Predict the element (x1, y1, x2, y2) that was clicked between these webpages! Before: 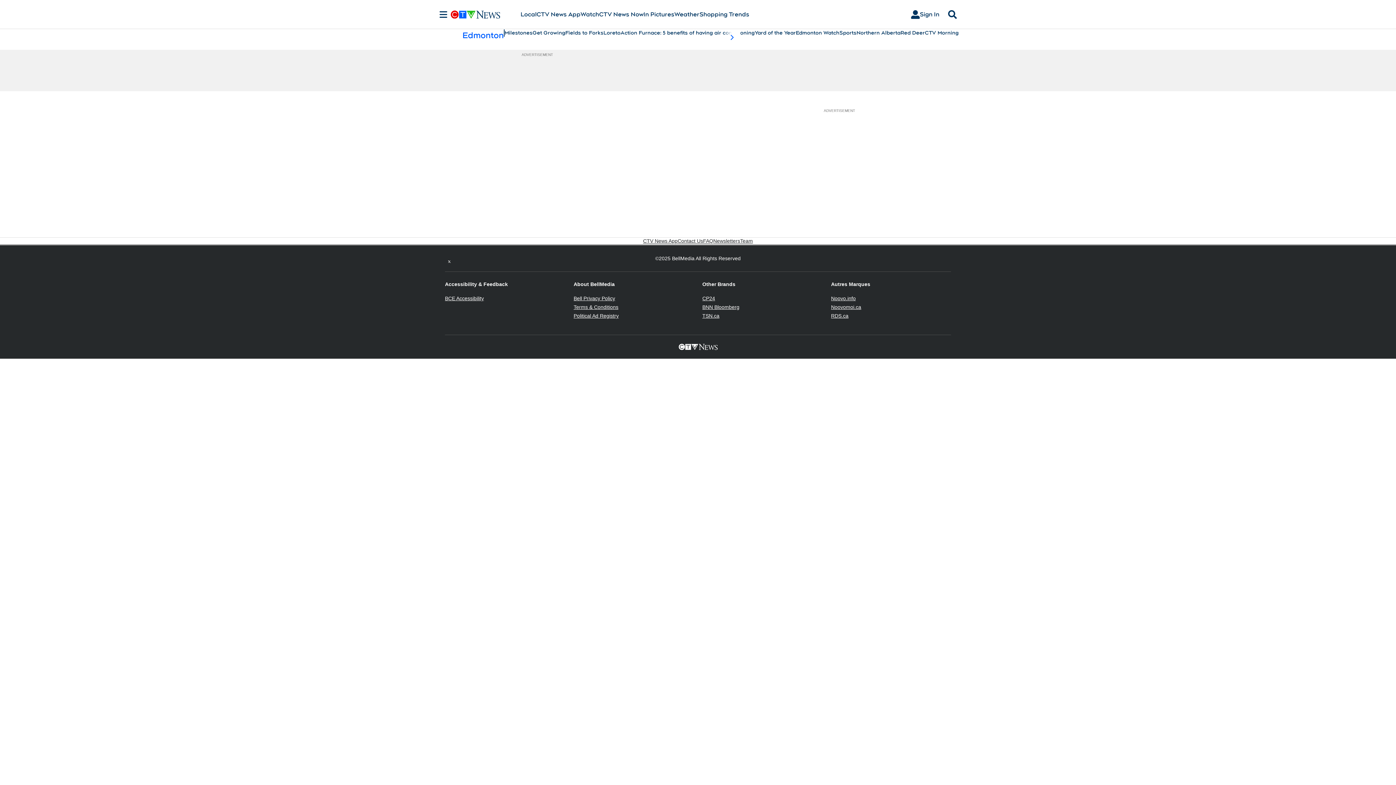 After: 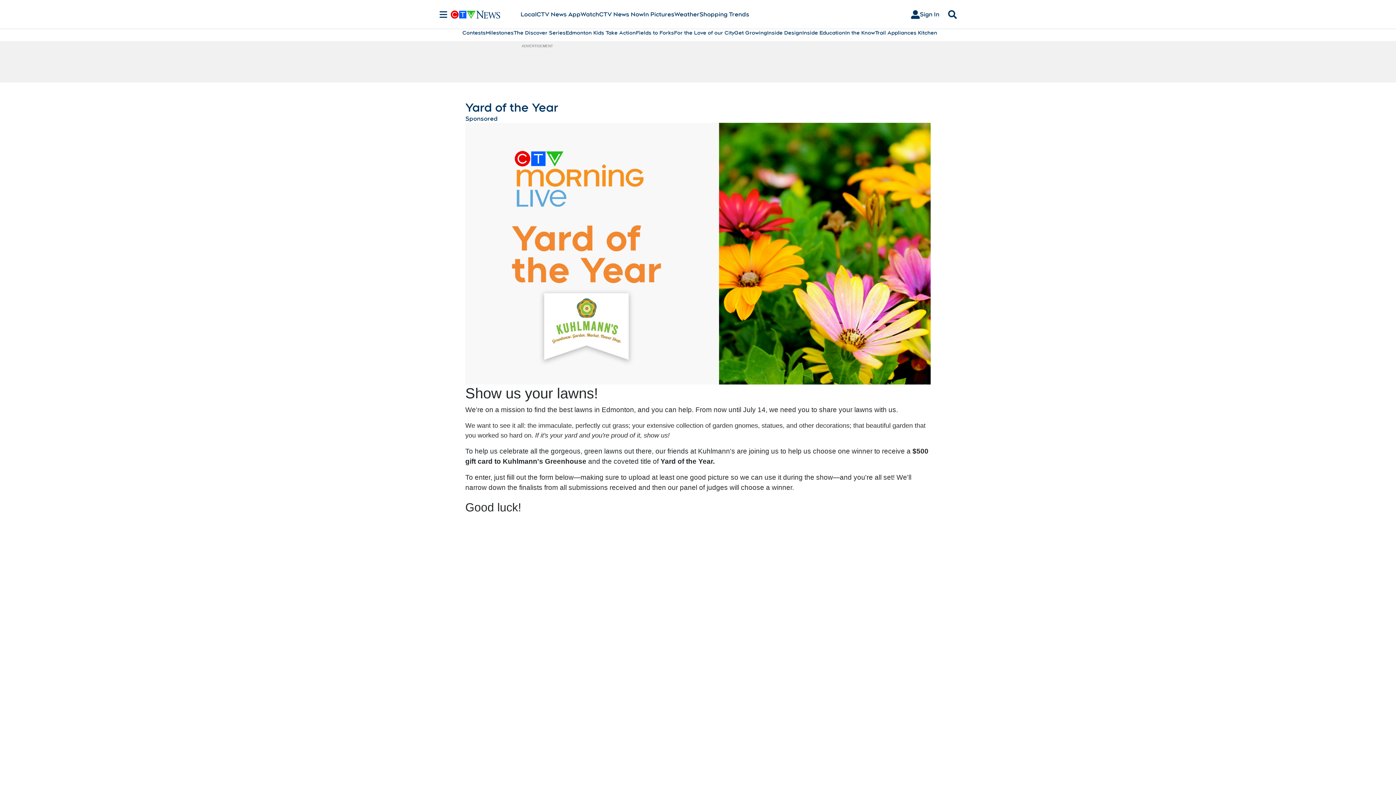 Action: label: Yard of the Year bbox: (754, 29, 796, 36)